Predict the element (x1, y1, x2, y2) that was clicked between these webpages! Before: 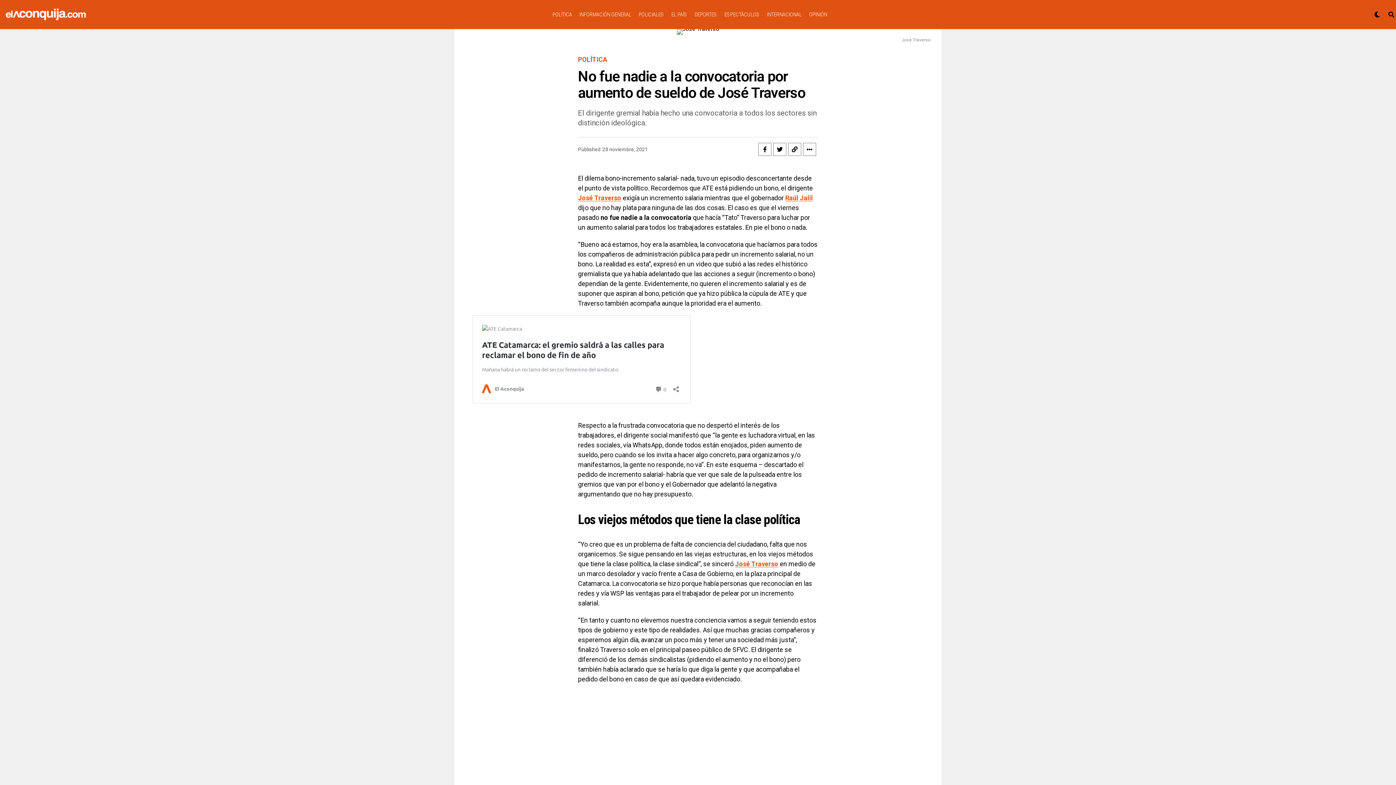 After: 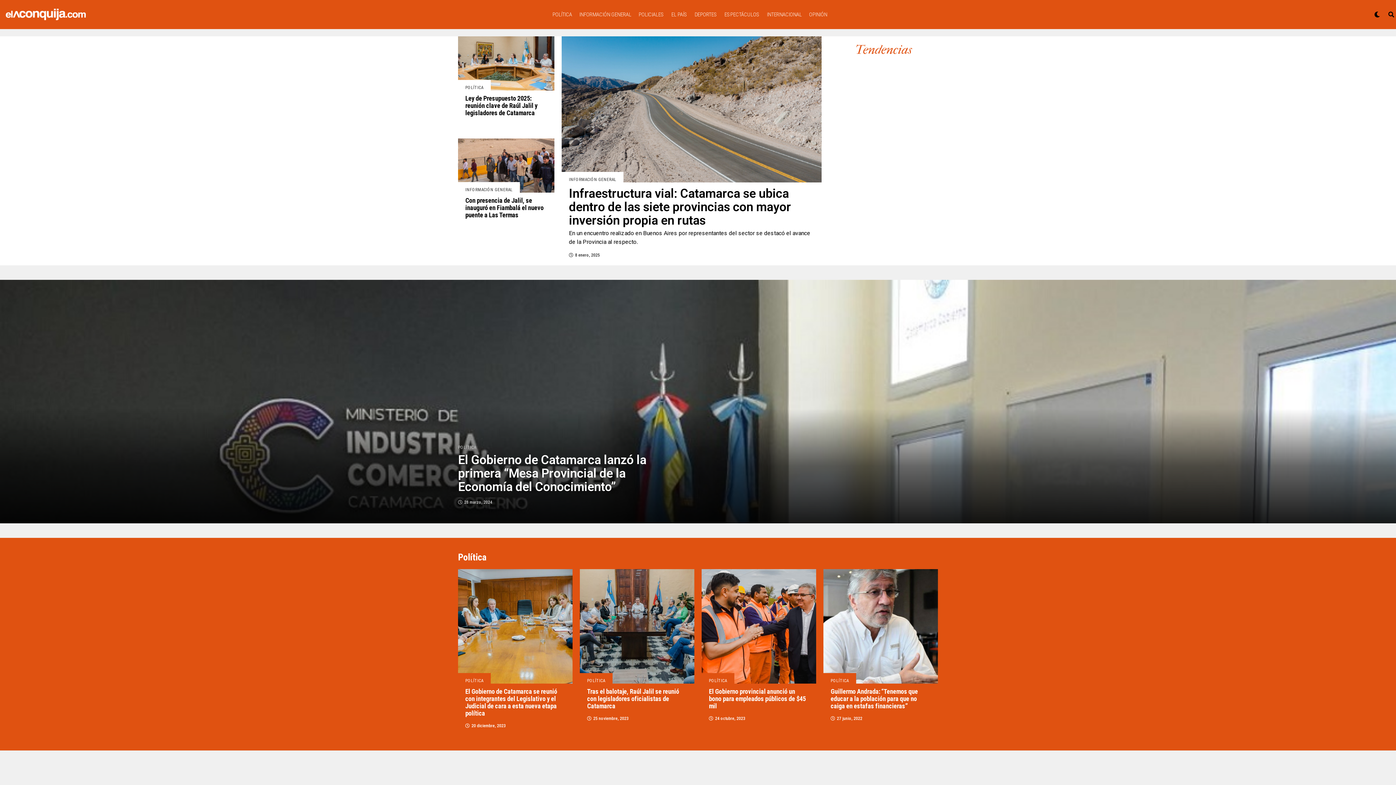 Action: bbox: (0, 8, 91, 20)